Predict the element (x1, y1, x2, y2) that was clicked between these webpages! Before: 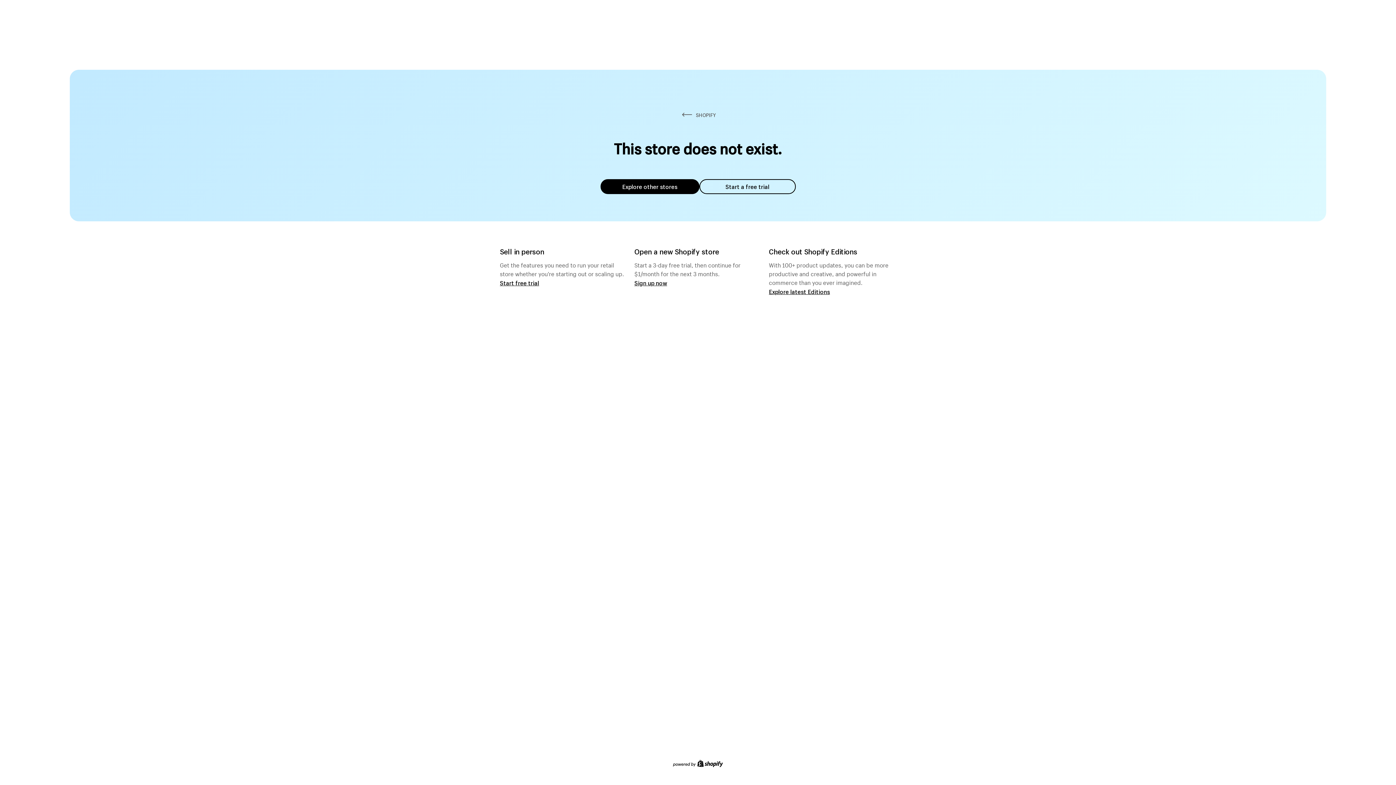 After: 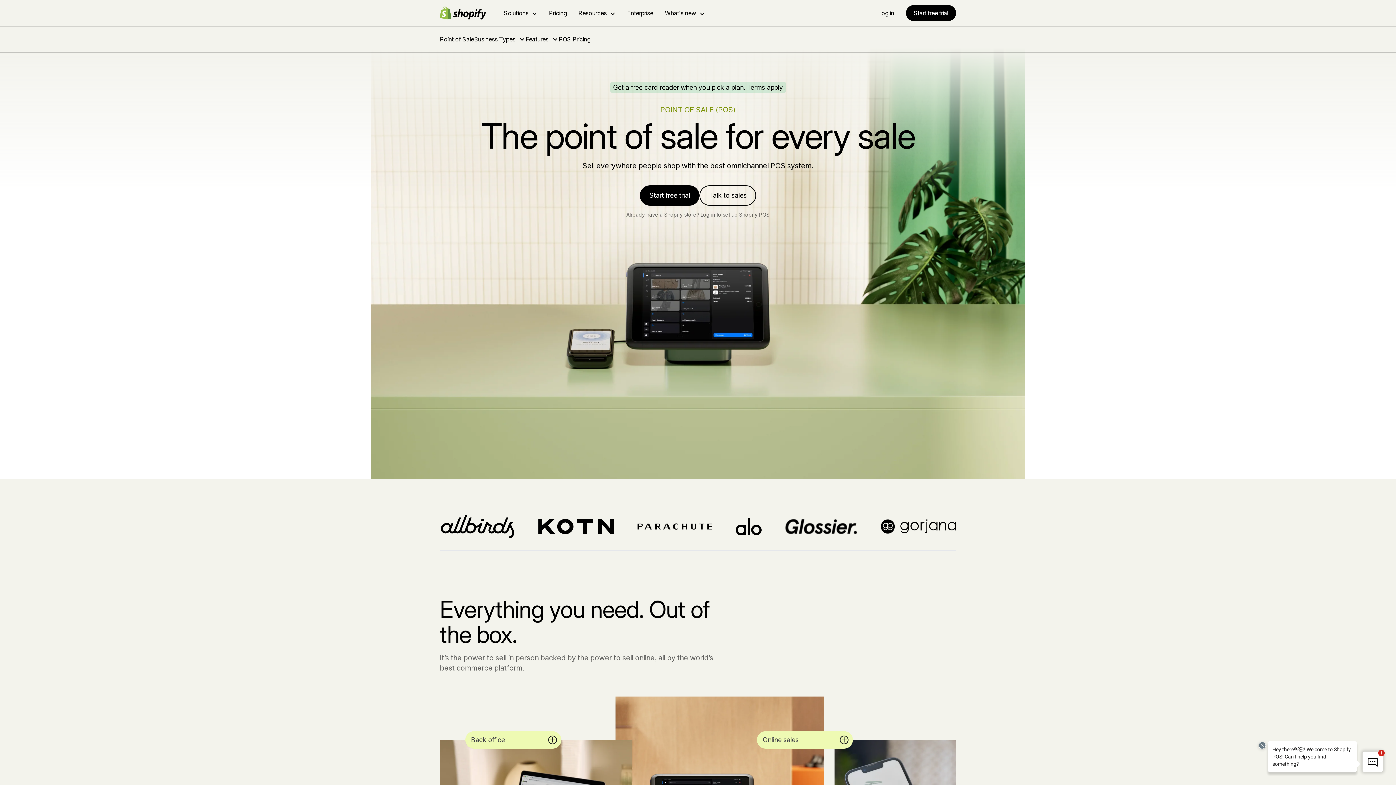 Action: label: Start free trial bbox: (500, 279, 539, 286)